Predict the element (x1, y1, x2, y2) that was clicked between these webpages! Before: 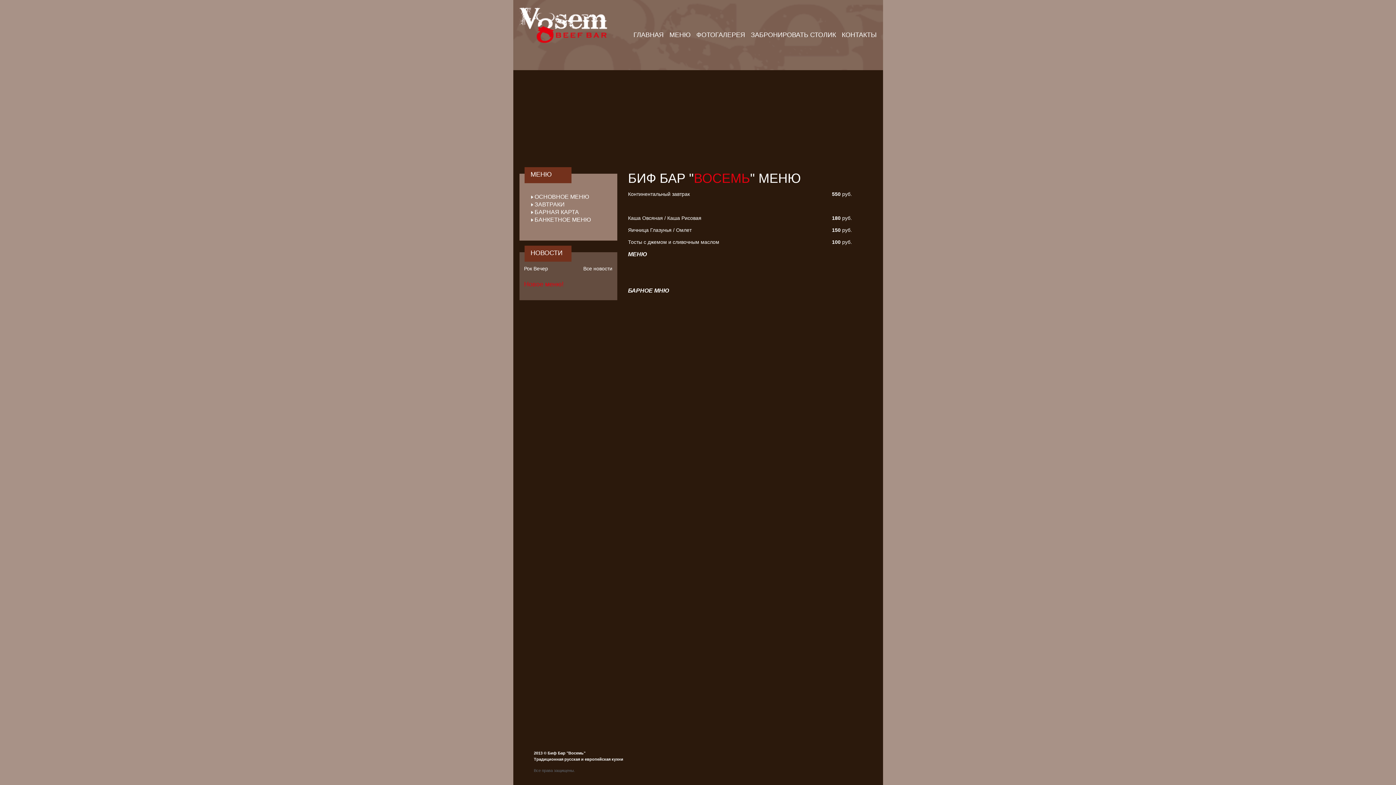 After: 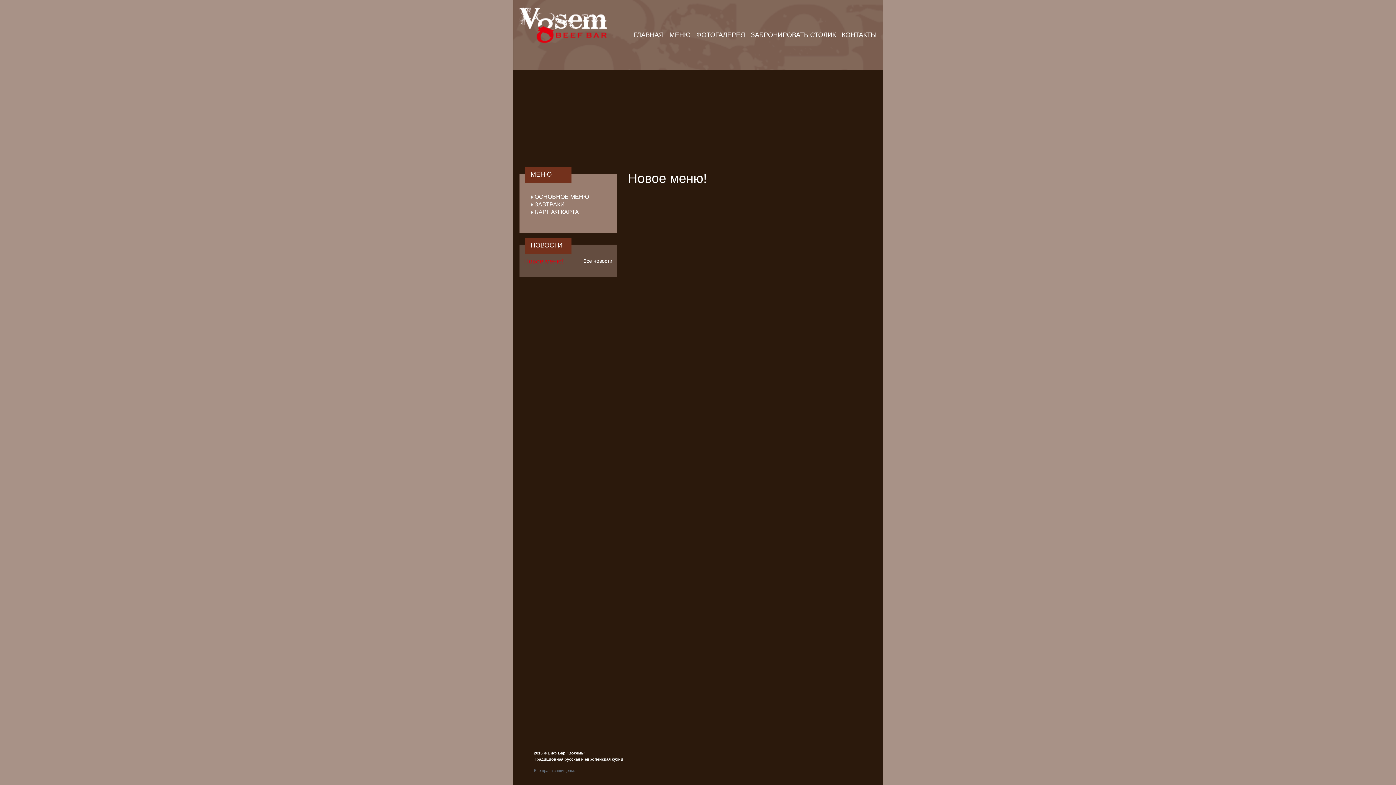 Action: bbox: (524, 280, 612, 288) label: Новое меню!